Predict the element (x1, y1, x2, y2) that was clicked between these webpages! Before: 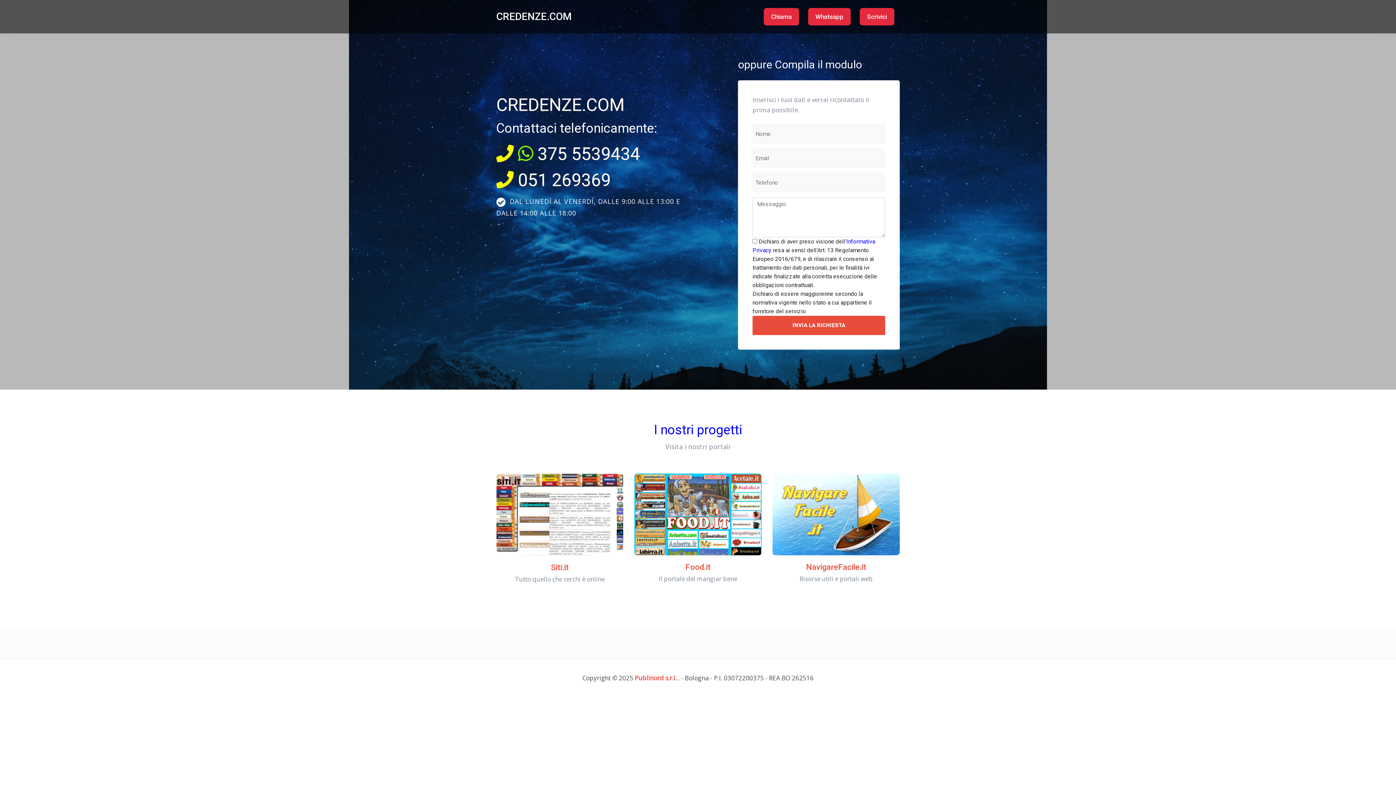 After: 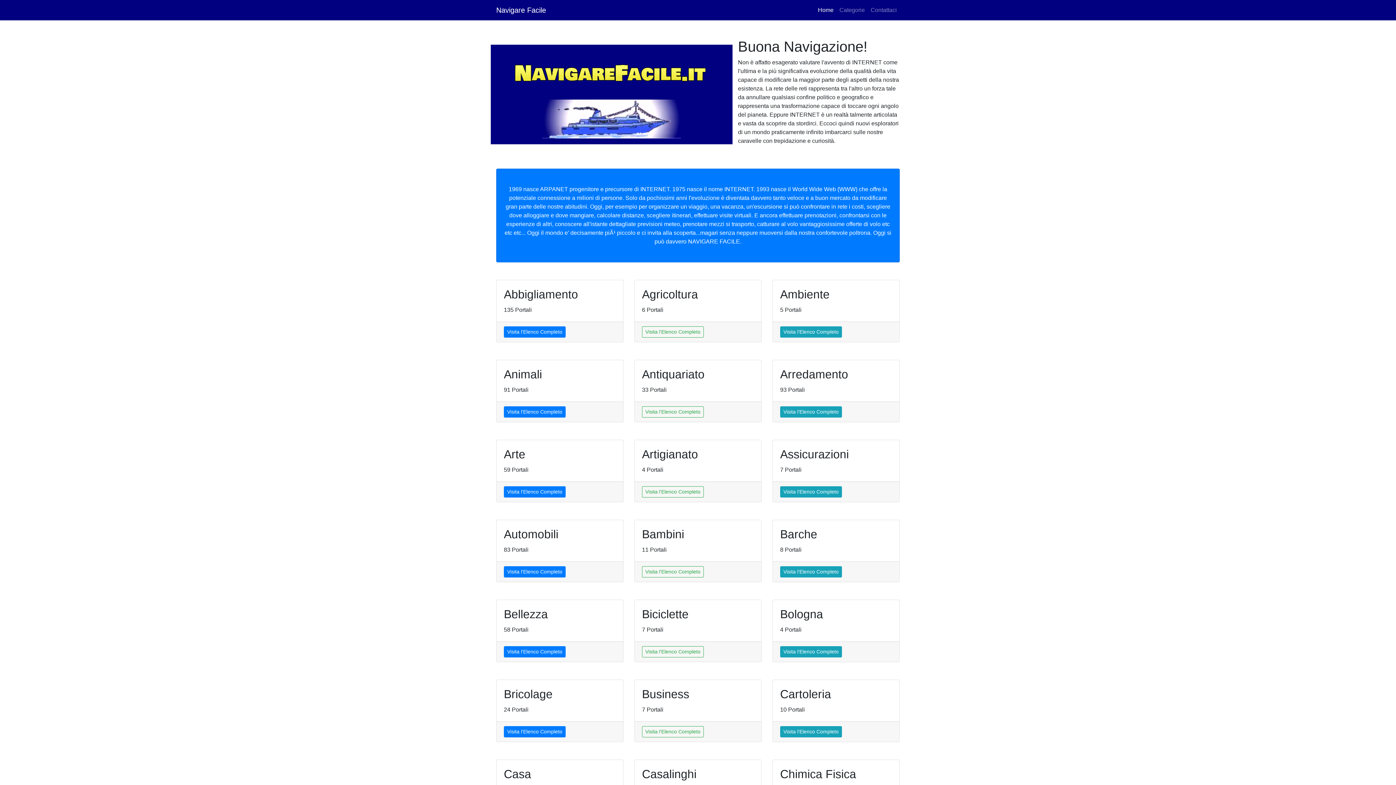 Action: bbox: (806, 562, 866, 572) label: NavigareFacile.it